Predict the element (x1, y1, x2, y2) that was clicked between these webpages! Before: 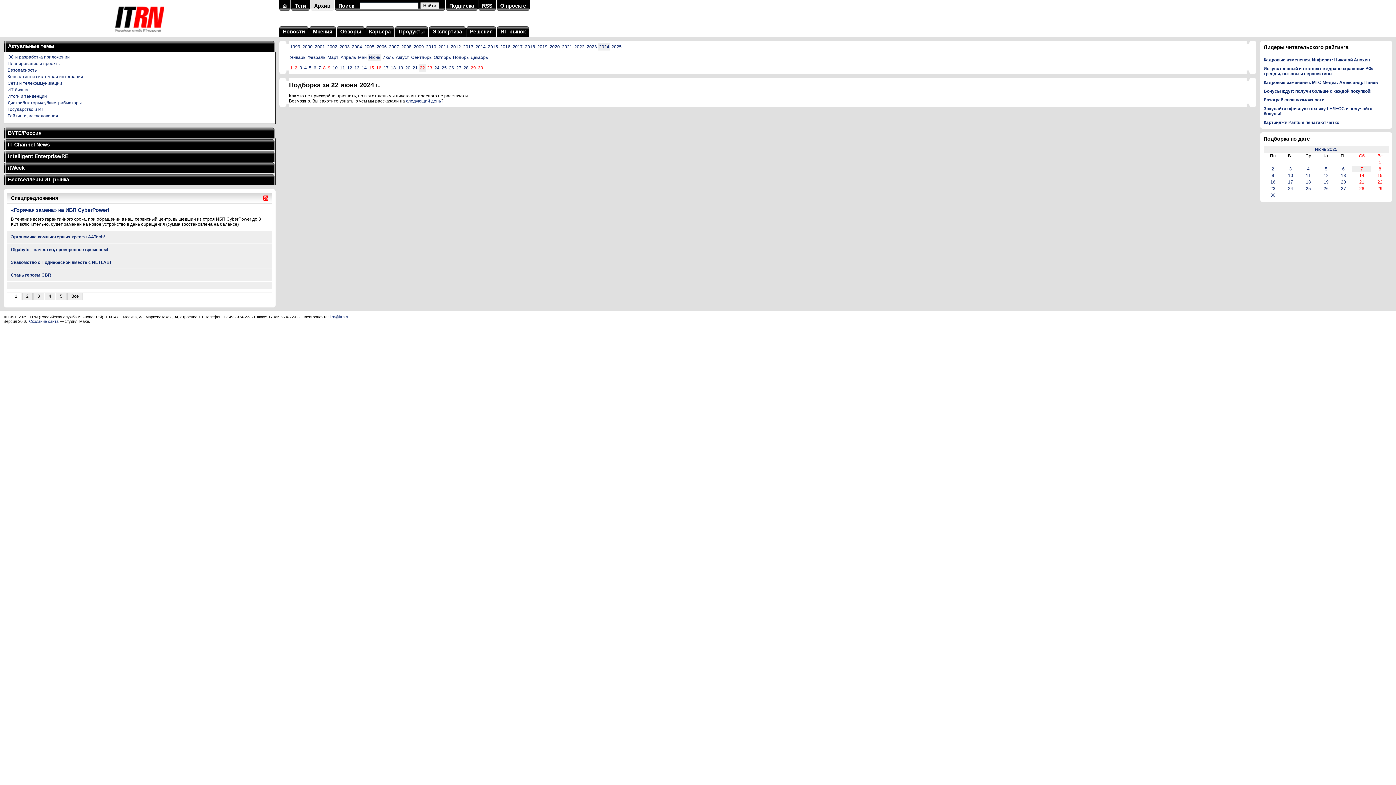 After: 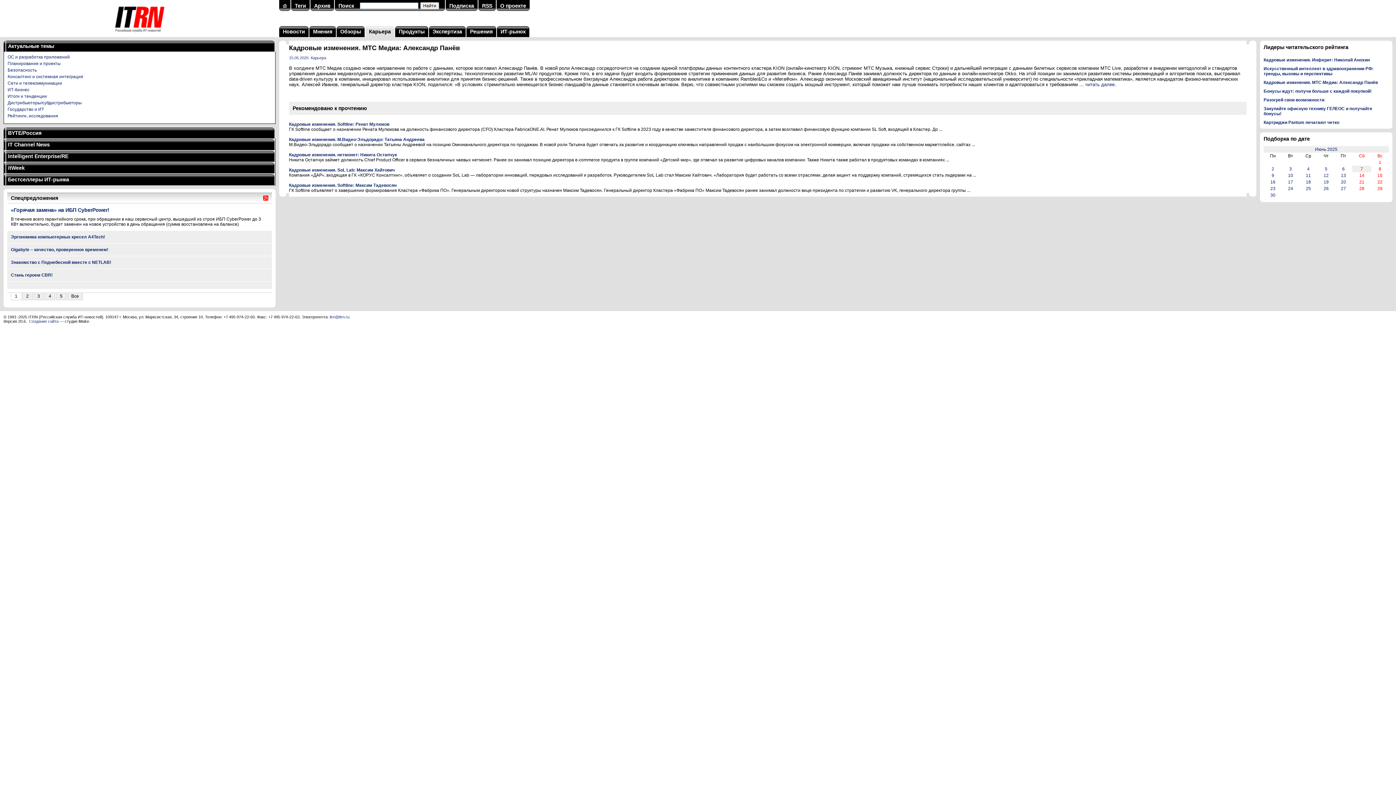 Action: bbox: (1264, 80, 1378, 85) label: Кадровые изменения. МТС Медиа: Александр Панёв